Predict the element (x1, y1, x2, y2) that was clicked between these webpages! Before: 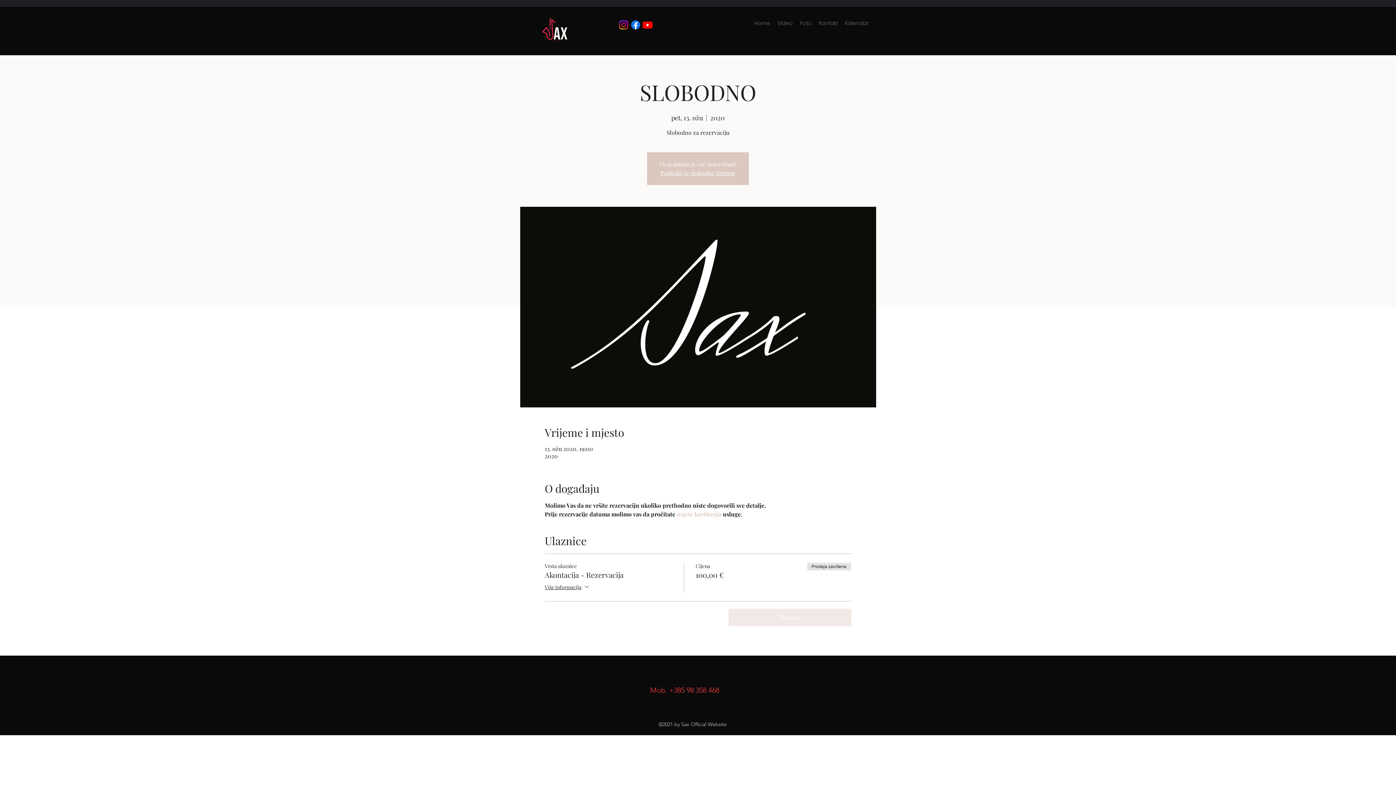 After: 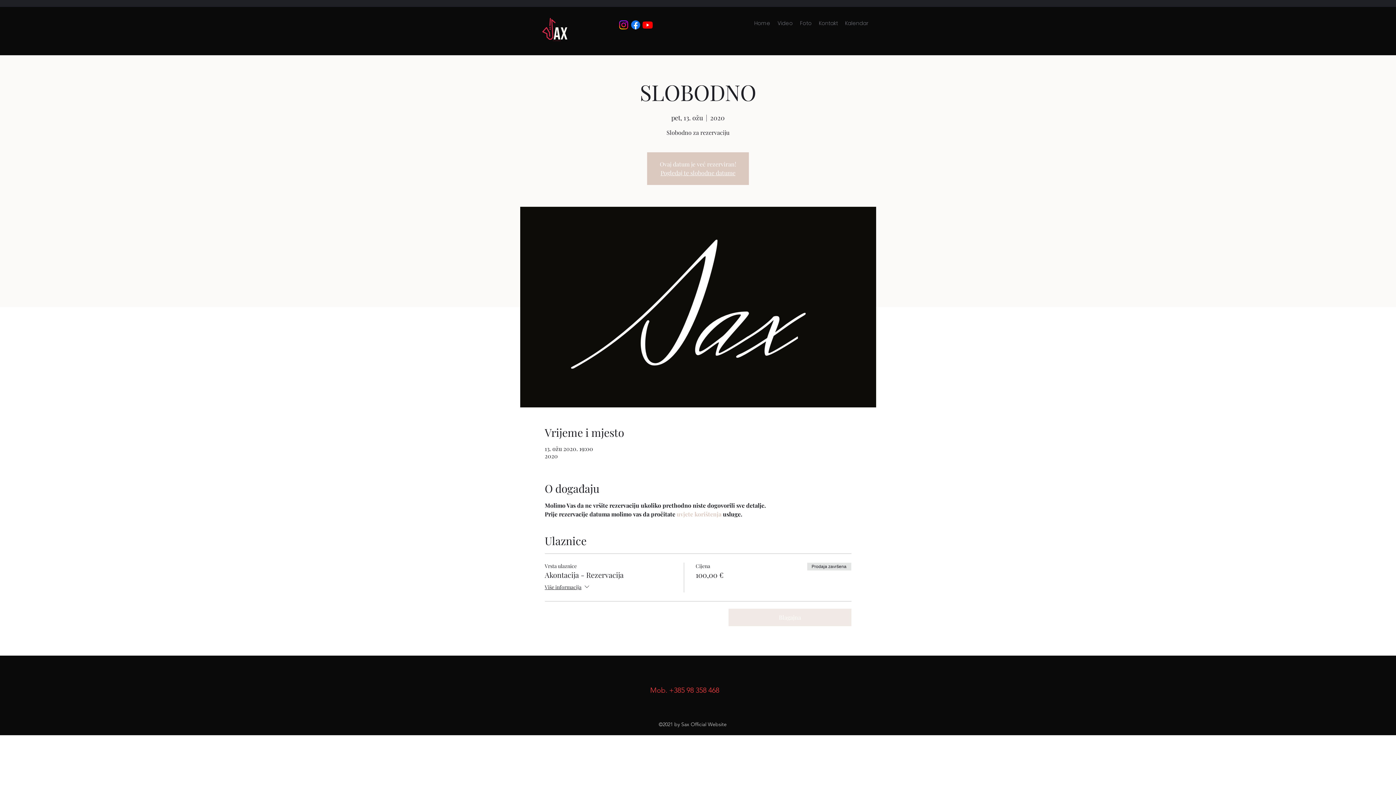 Action: label: facebook bbox: (629, 18, 641, 30)